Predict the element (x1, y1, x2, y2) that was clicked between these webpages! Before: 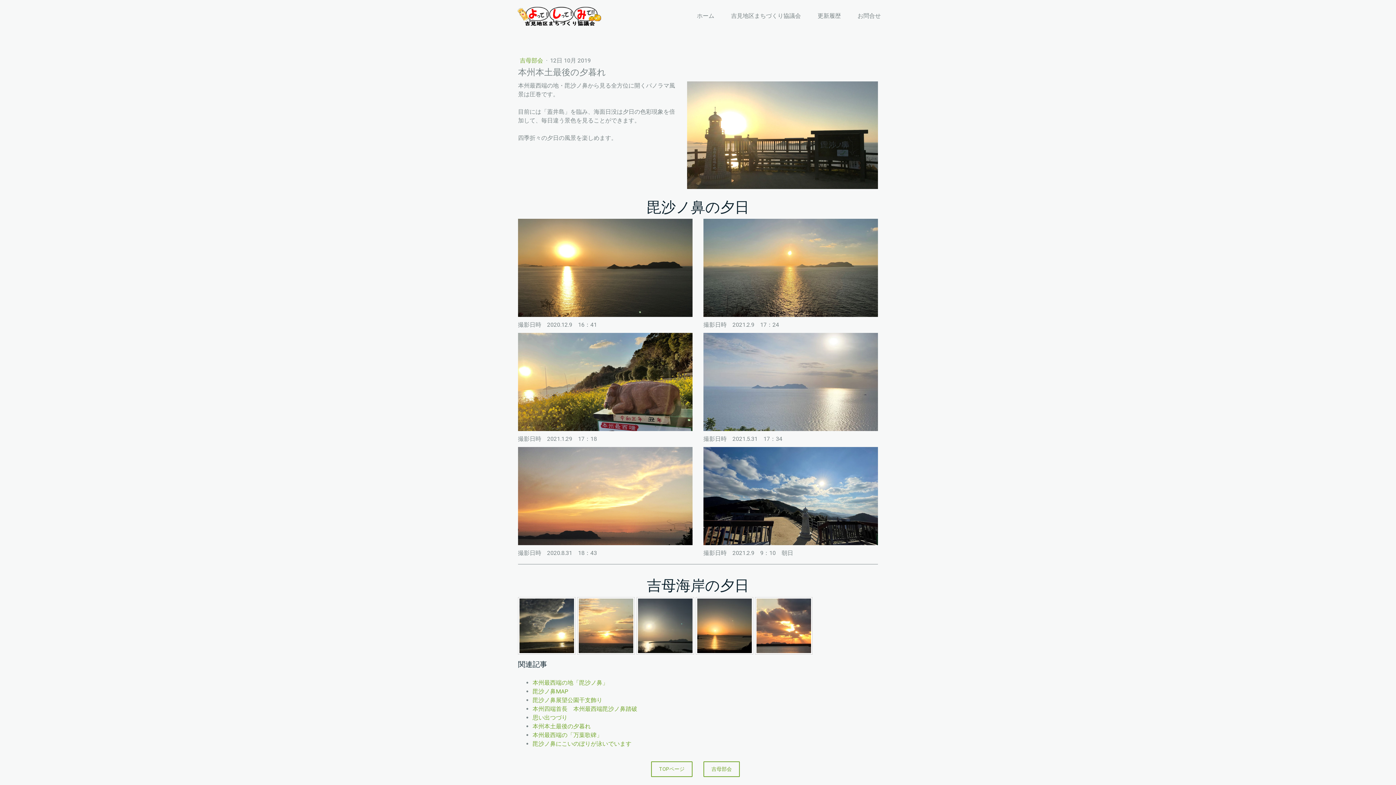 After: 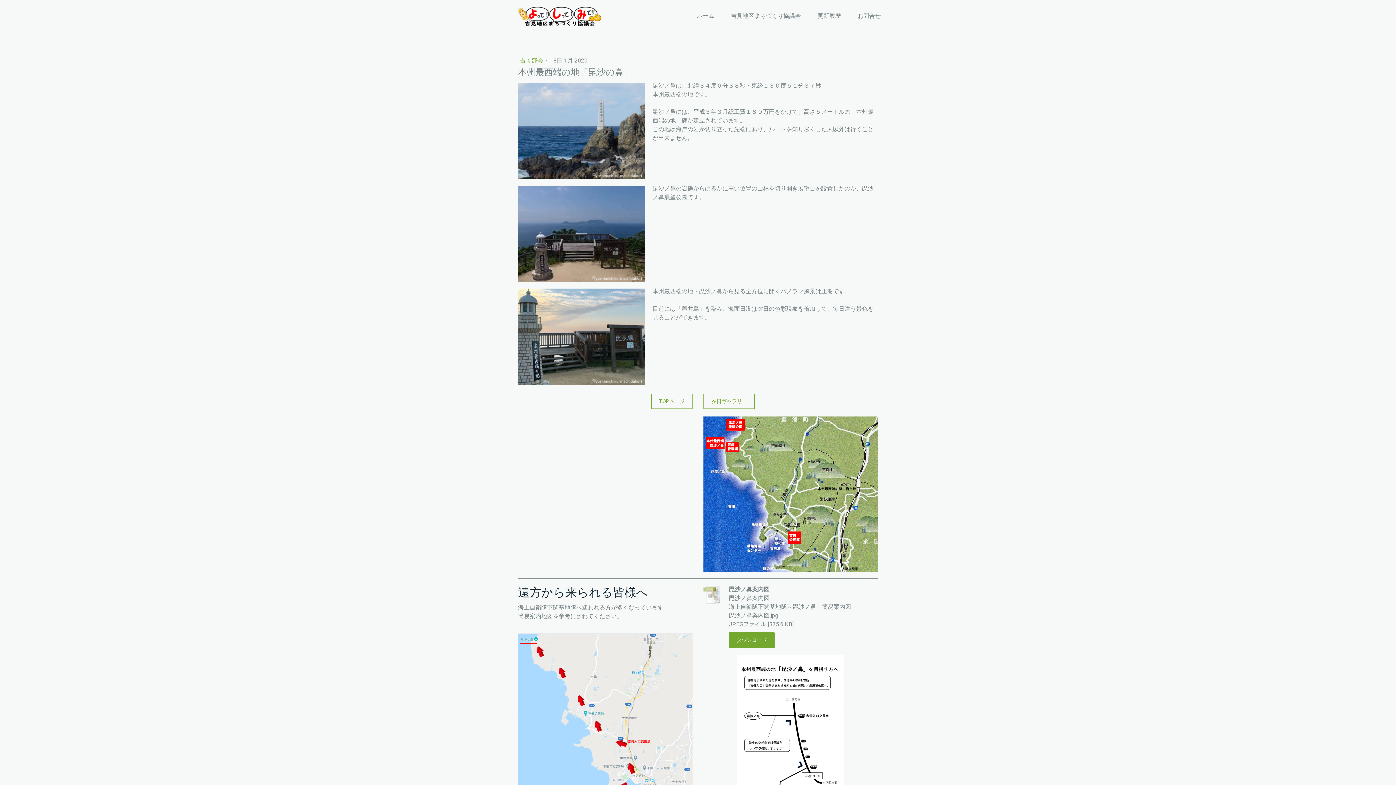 Action: label: 本州最西端の地「毘沙ノ鼻」 bbox: (532, 679, 608, 686)